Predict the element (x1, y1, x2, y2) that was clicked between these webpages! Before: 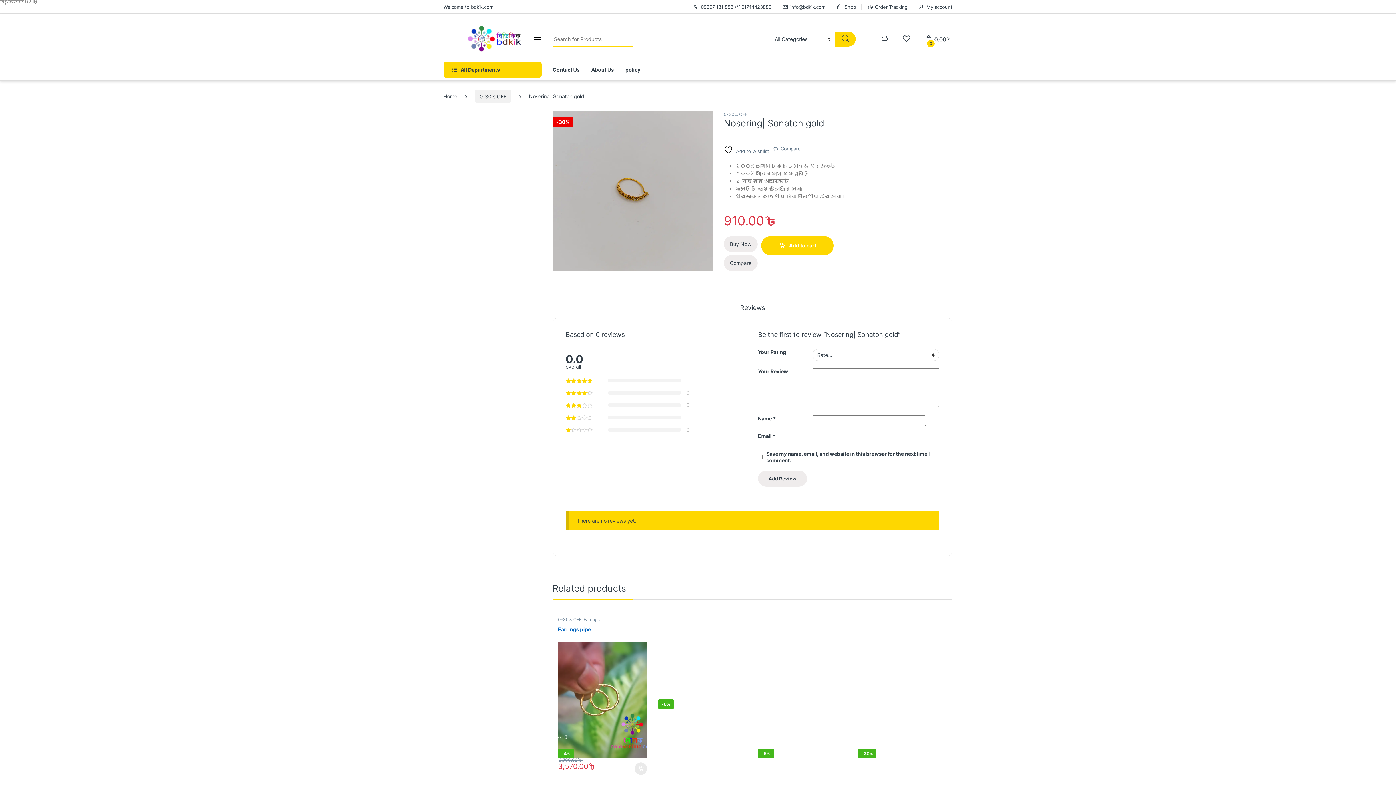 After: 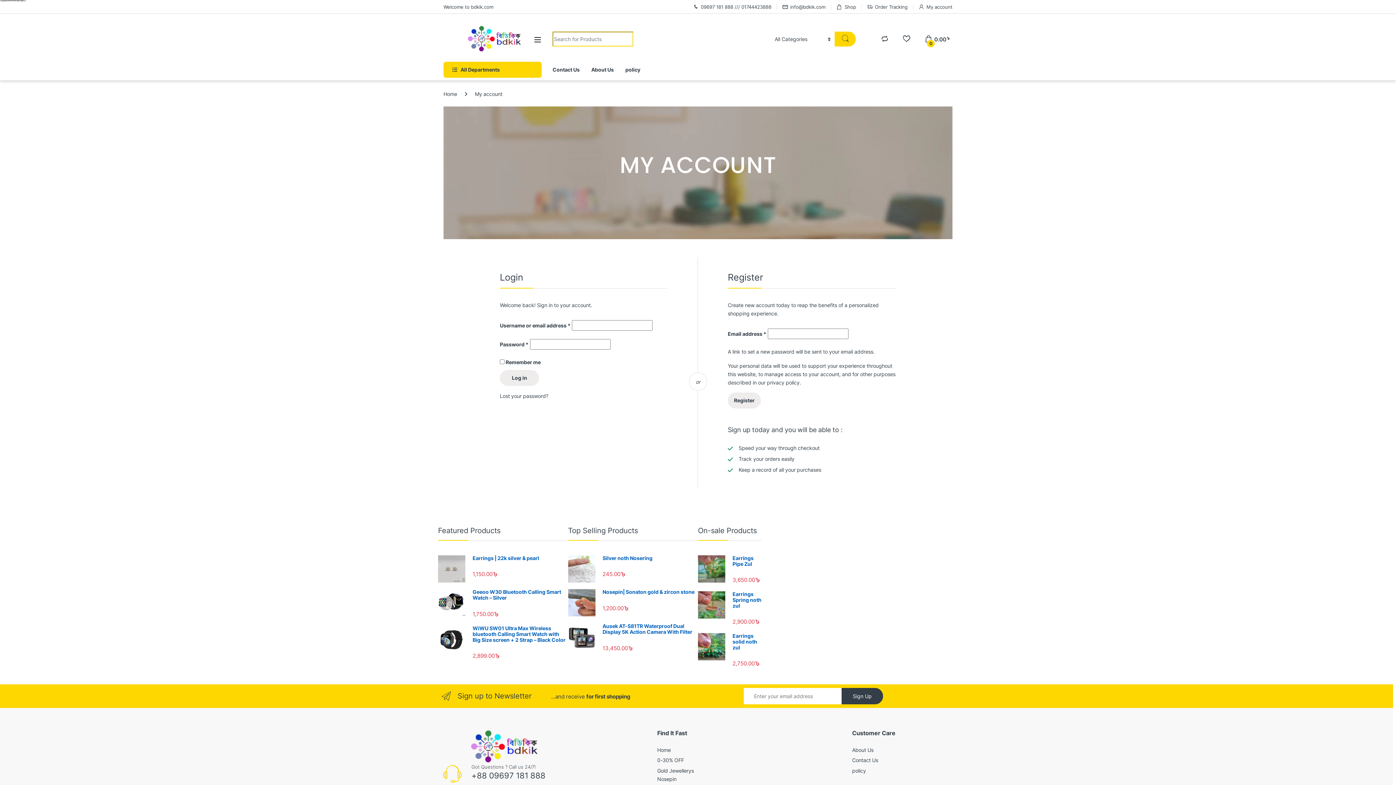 Action: bbox: (918, 0, 952, 13) label: My account